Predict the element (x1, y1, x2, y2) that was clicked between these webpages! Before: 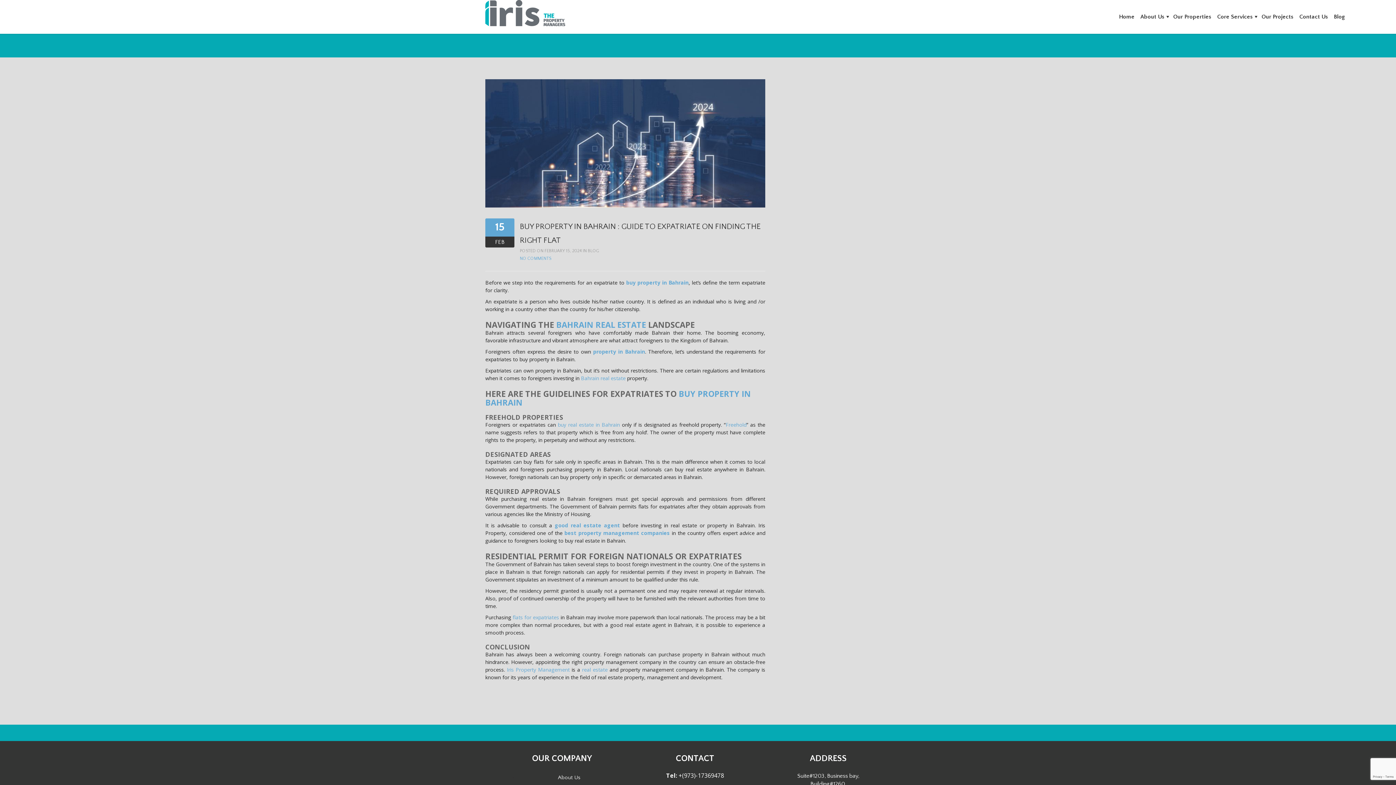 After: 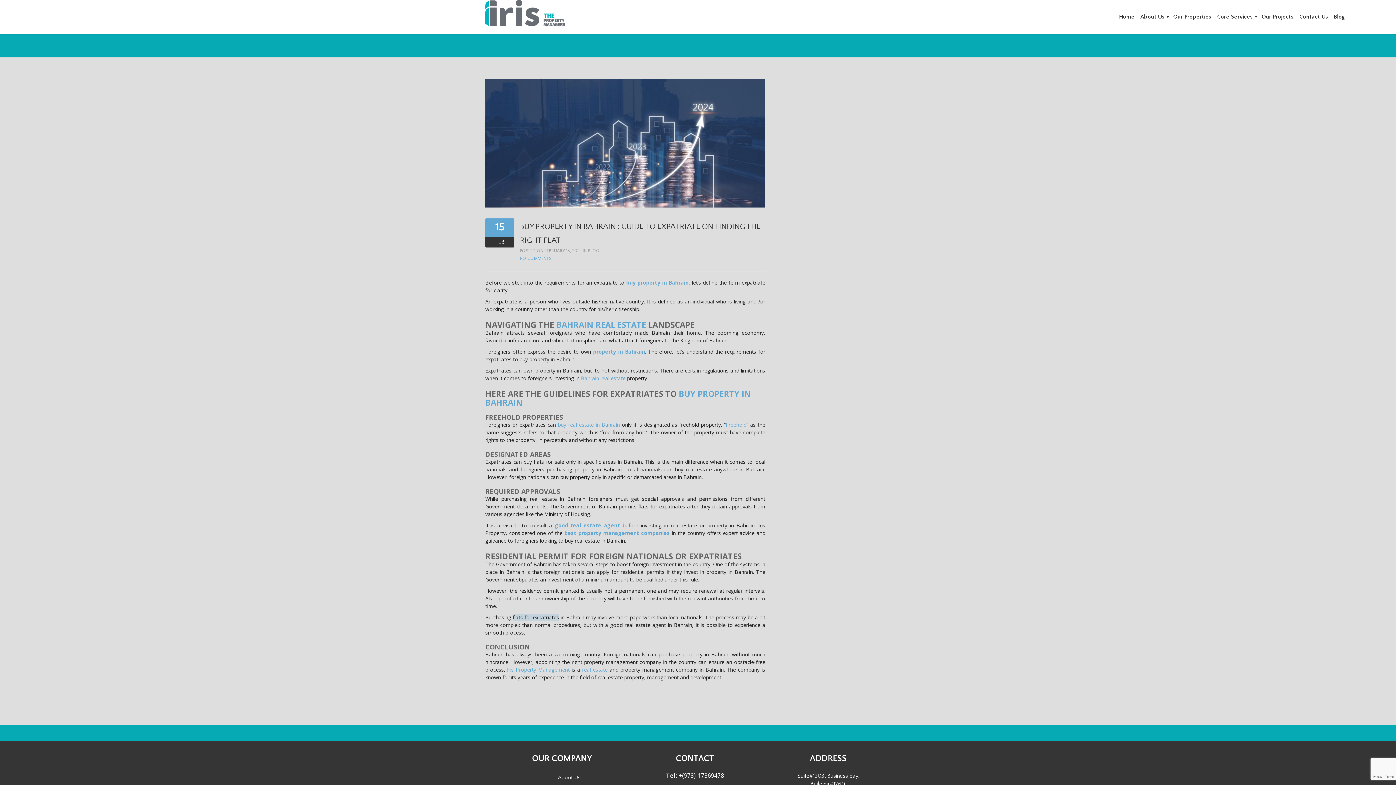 Action: label: flats for expatriates bbox: (512, 614, 559, 621)